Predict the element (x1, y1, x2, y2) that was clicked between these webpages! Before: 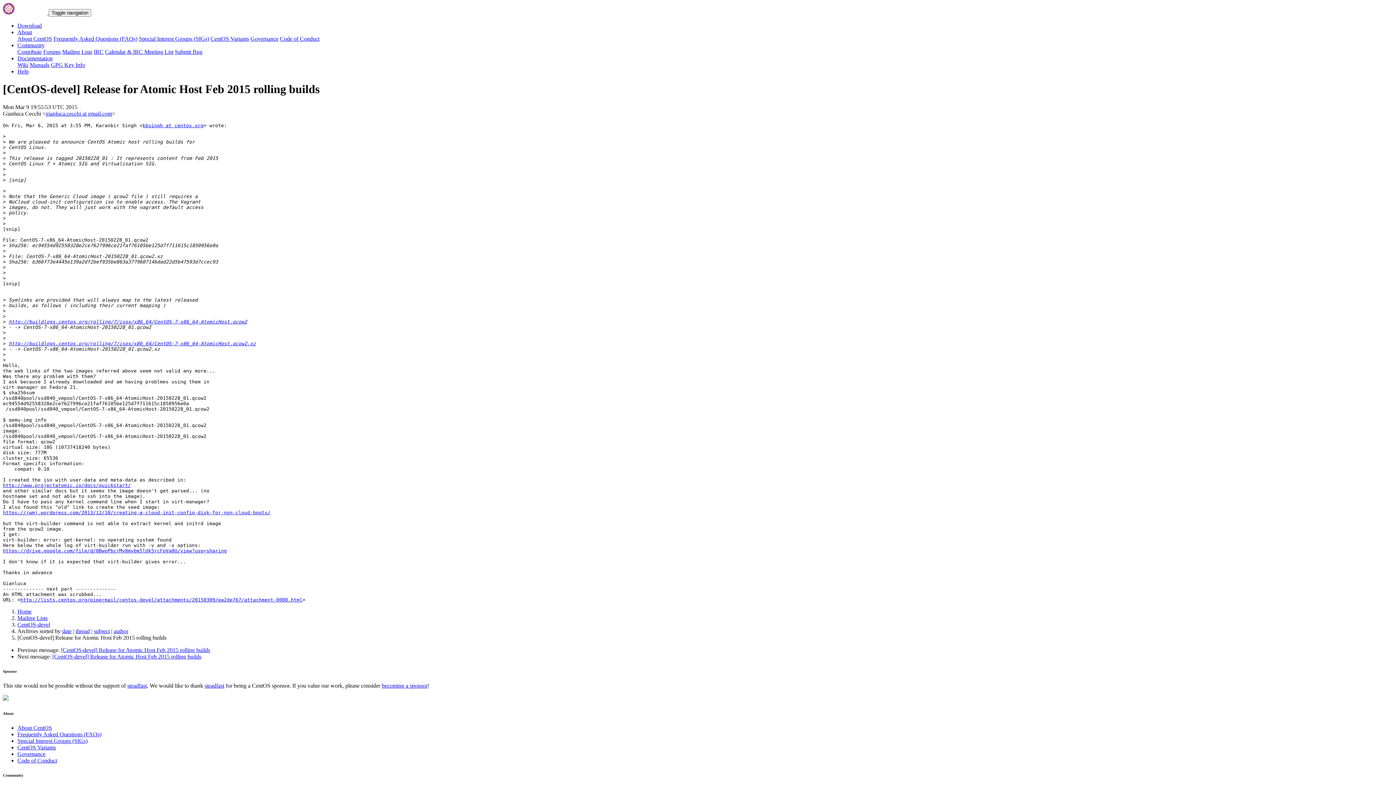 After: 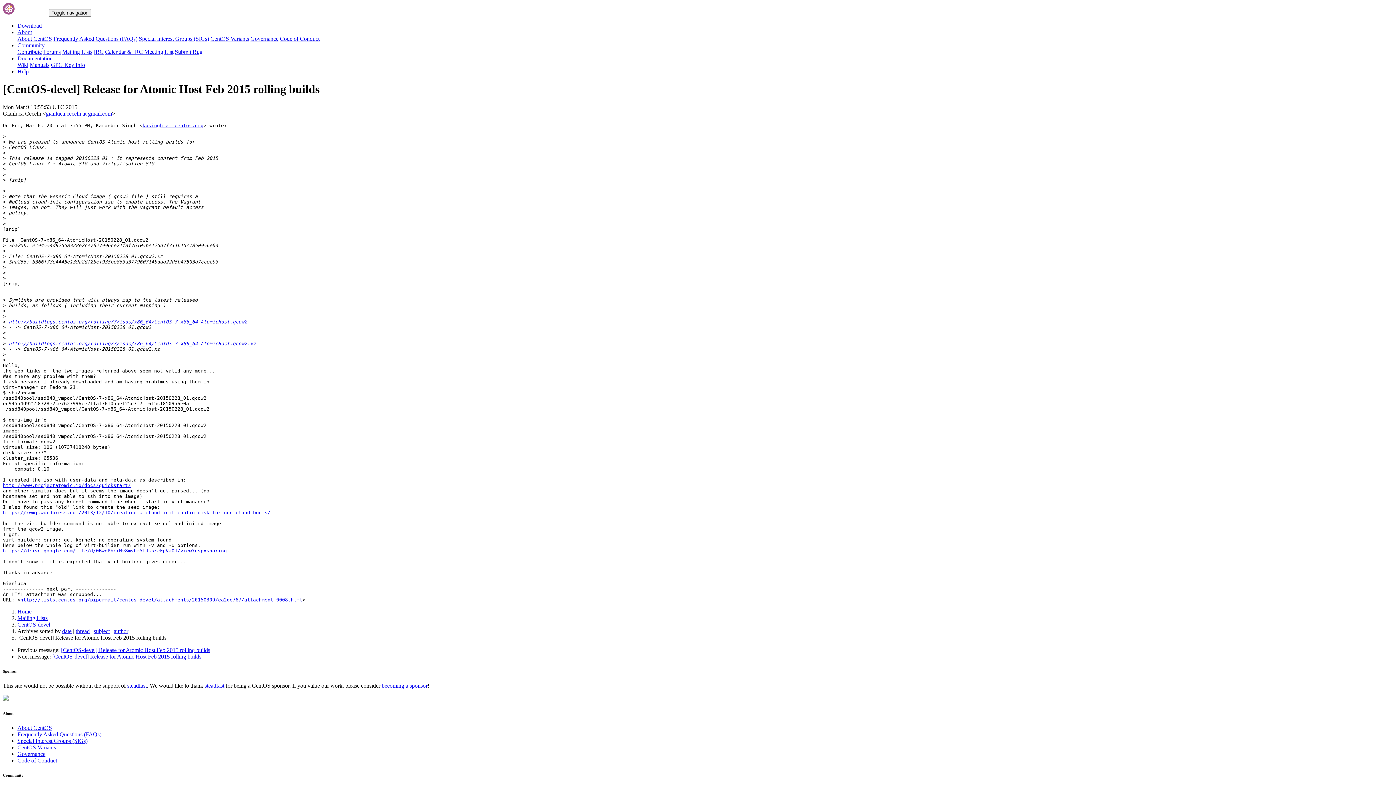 Action: label: About bbox: (17, 29, 32, 35)